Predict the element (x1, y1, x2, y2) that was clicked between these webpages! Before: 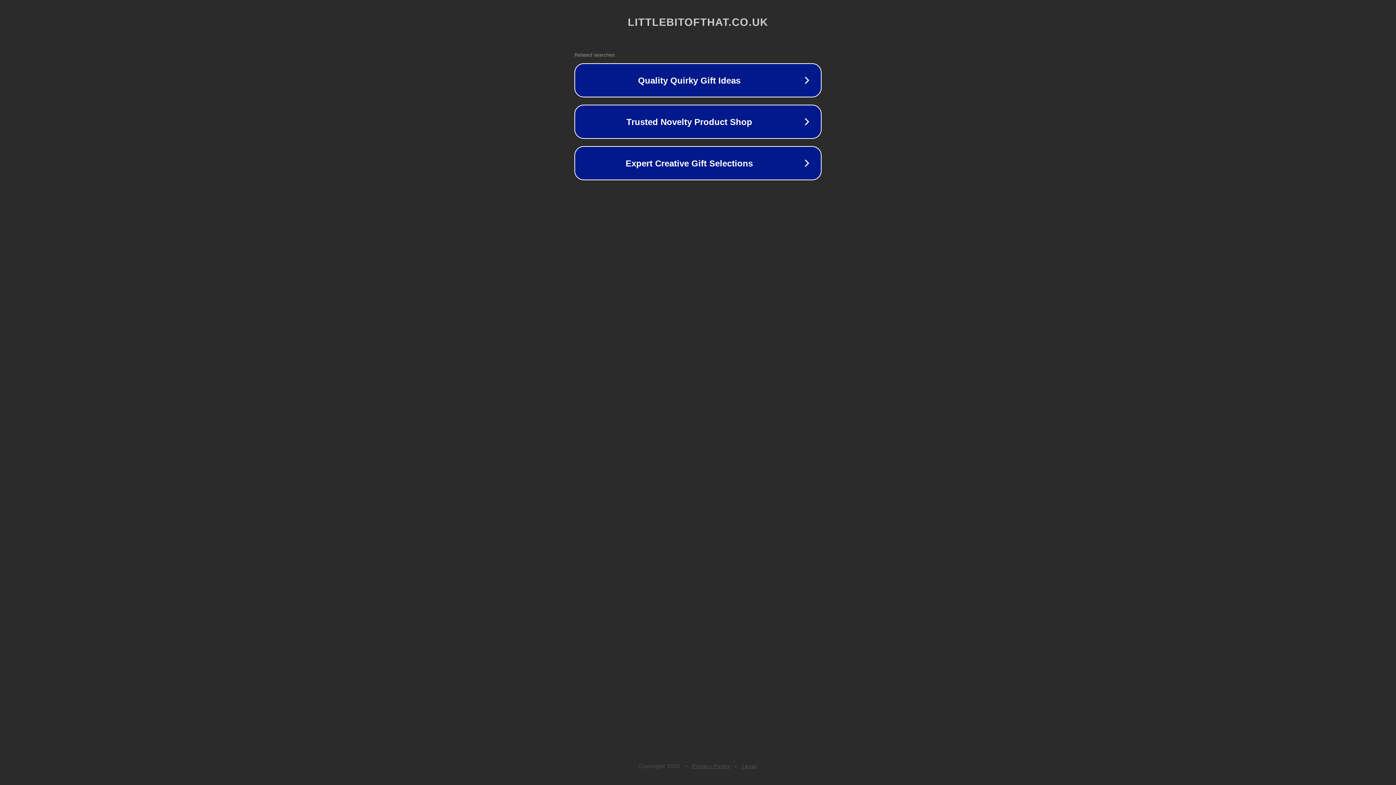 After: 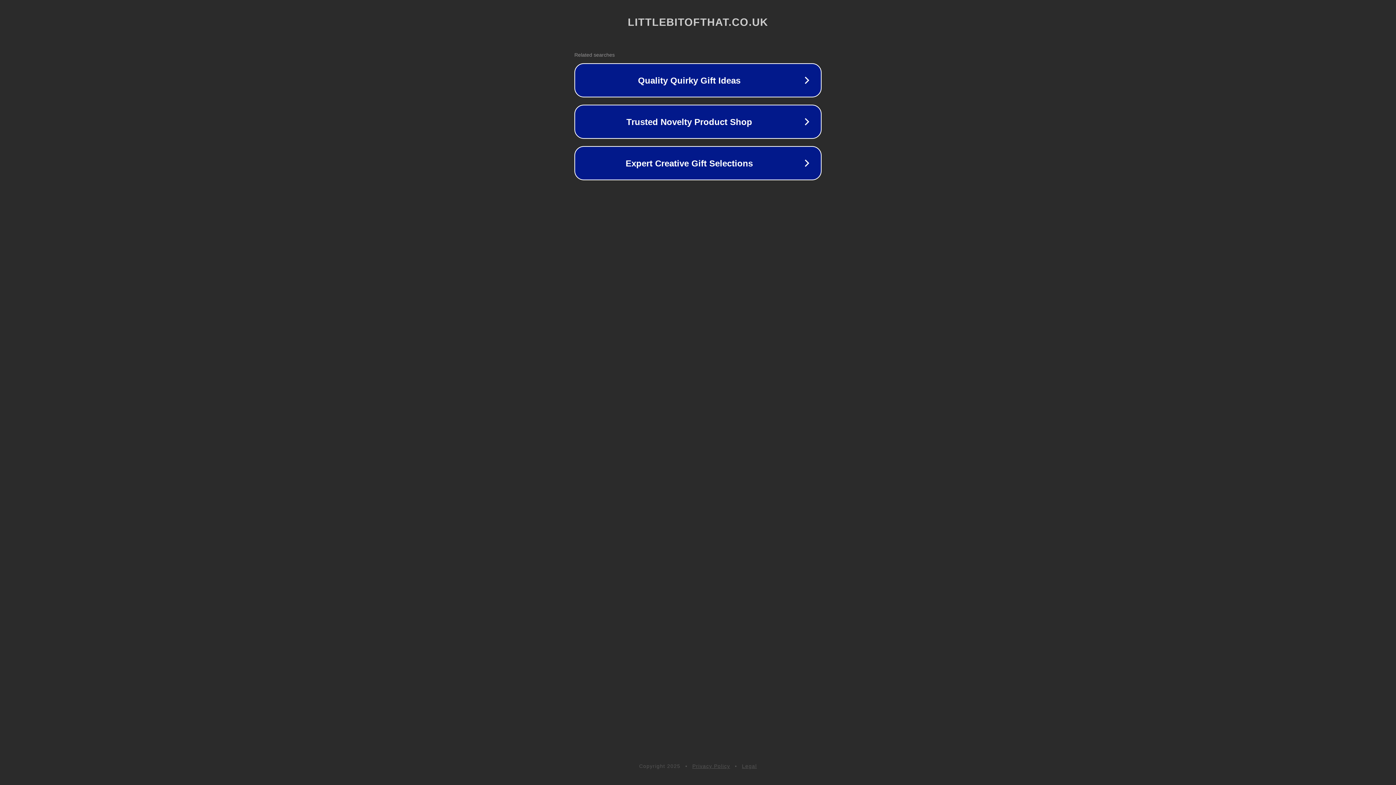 Action: label: Privacy Policy bbox: (692, 763, 730, 769)